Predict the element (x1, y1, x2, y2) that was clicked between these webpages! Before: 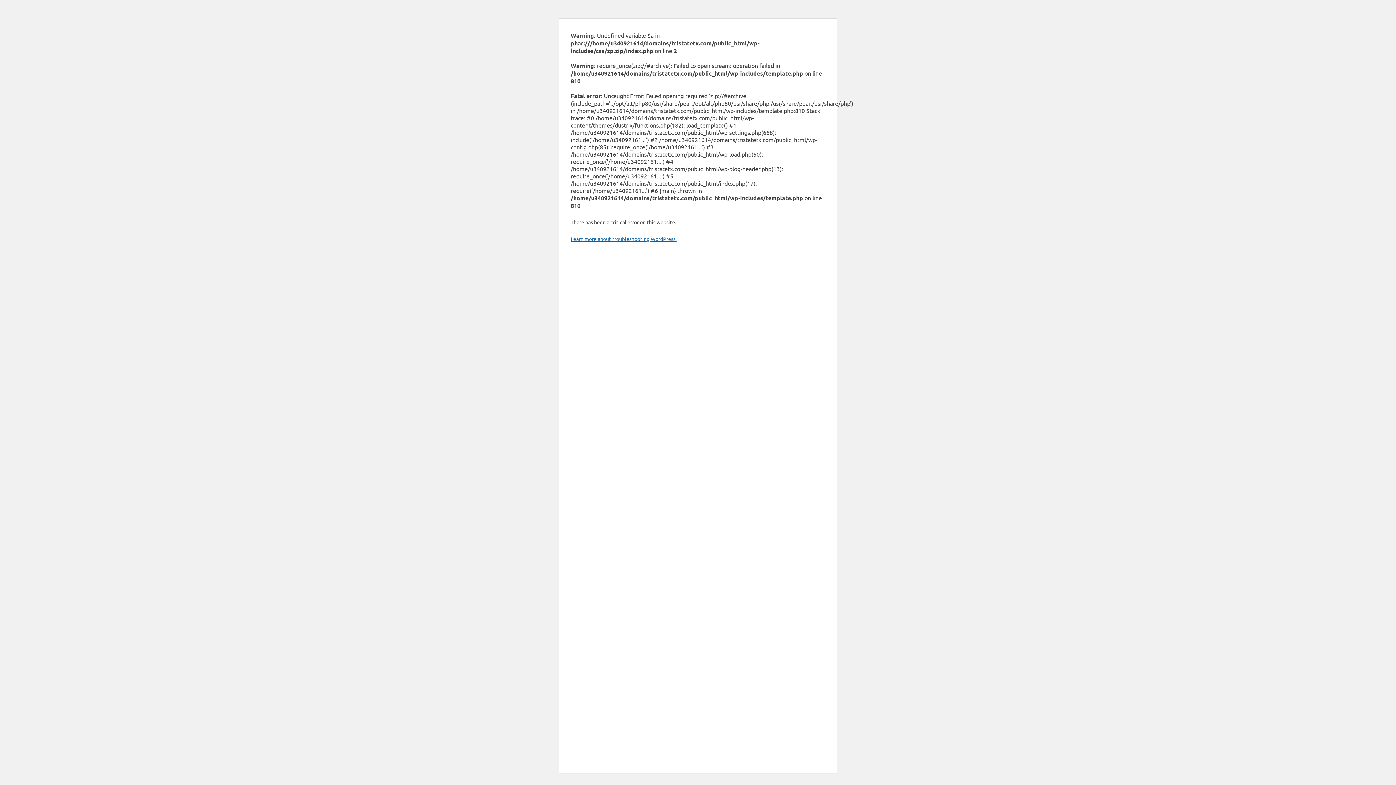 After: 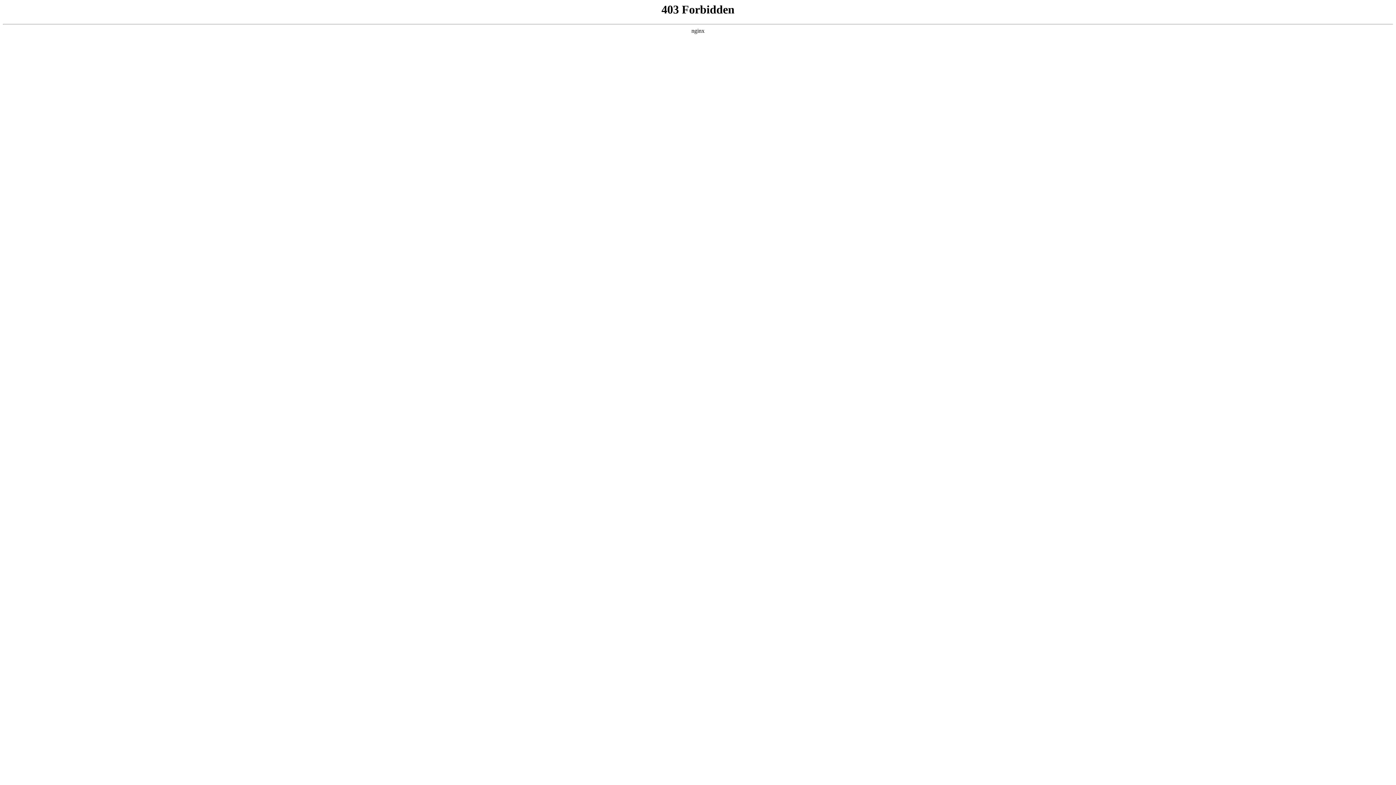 Action: label: Learn more about troubleshooting WordPress. bbox: (570, 235, 676, 242)